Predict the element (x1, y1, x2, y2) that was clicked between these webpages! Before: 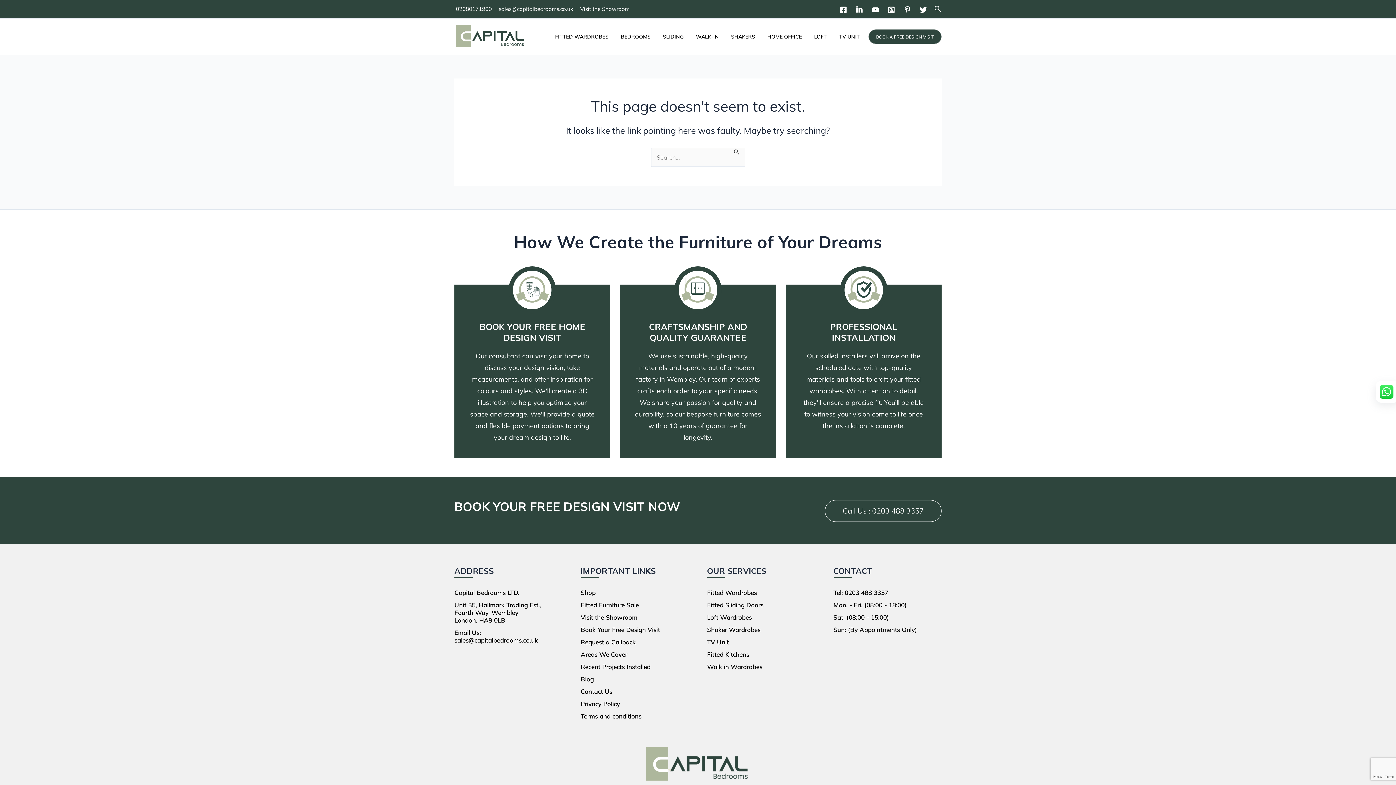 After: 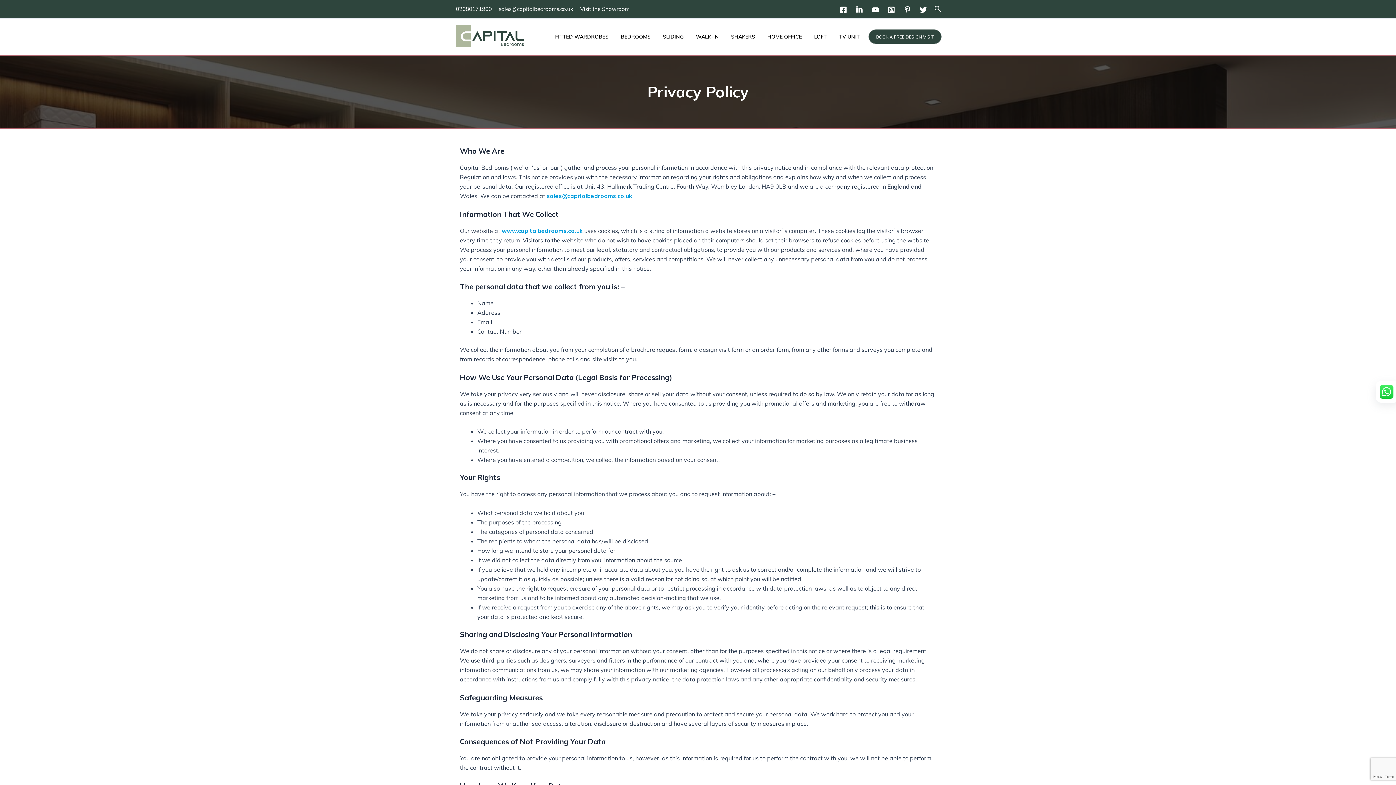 Action: bbox: (580, 700, 620, 708) label: Privacy Policy